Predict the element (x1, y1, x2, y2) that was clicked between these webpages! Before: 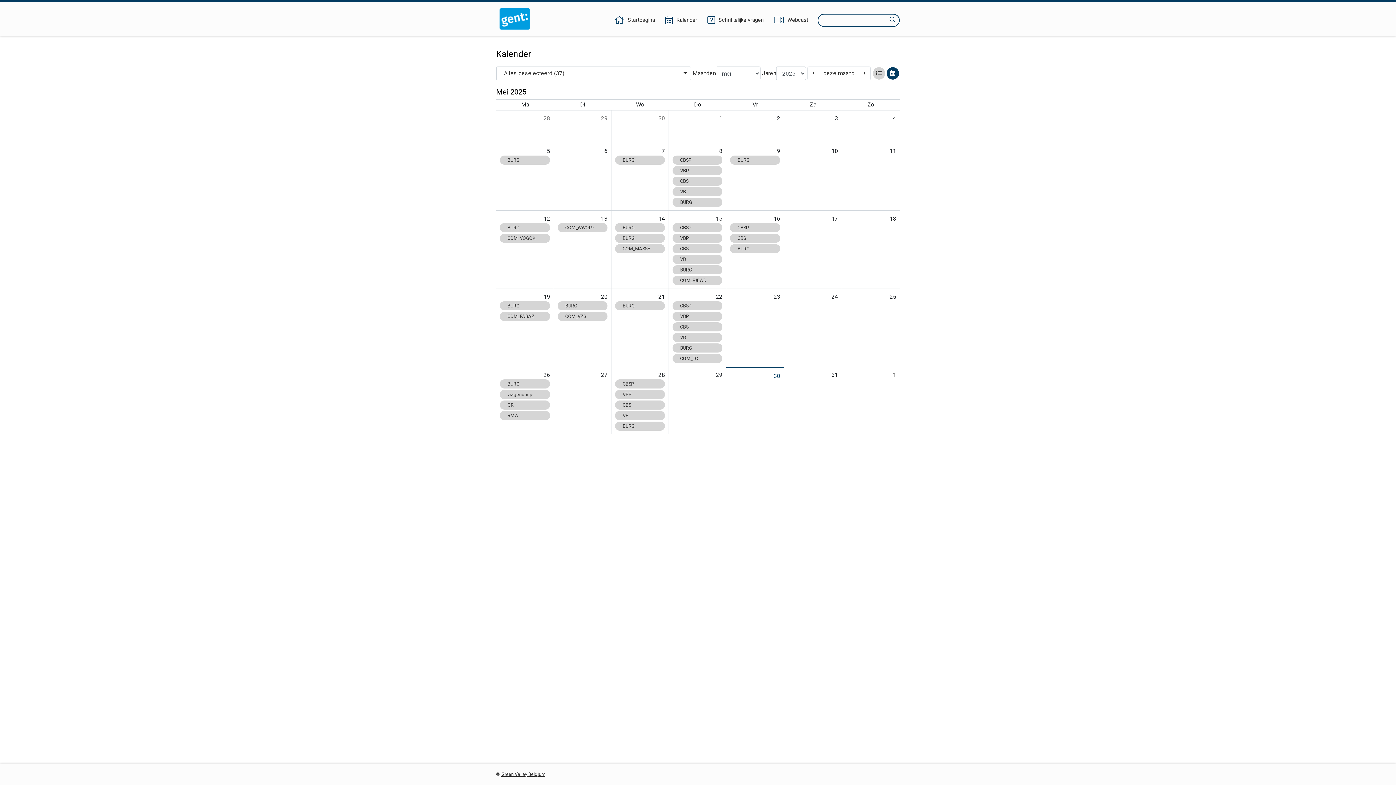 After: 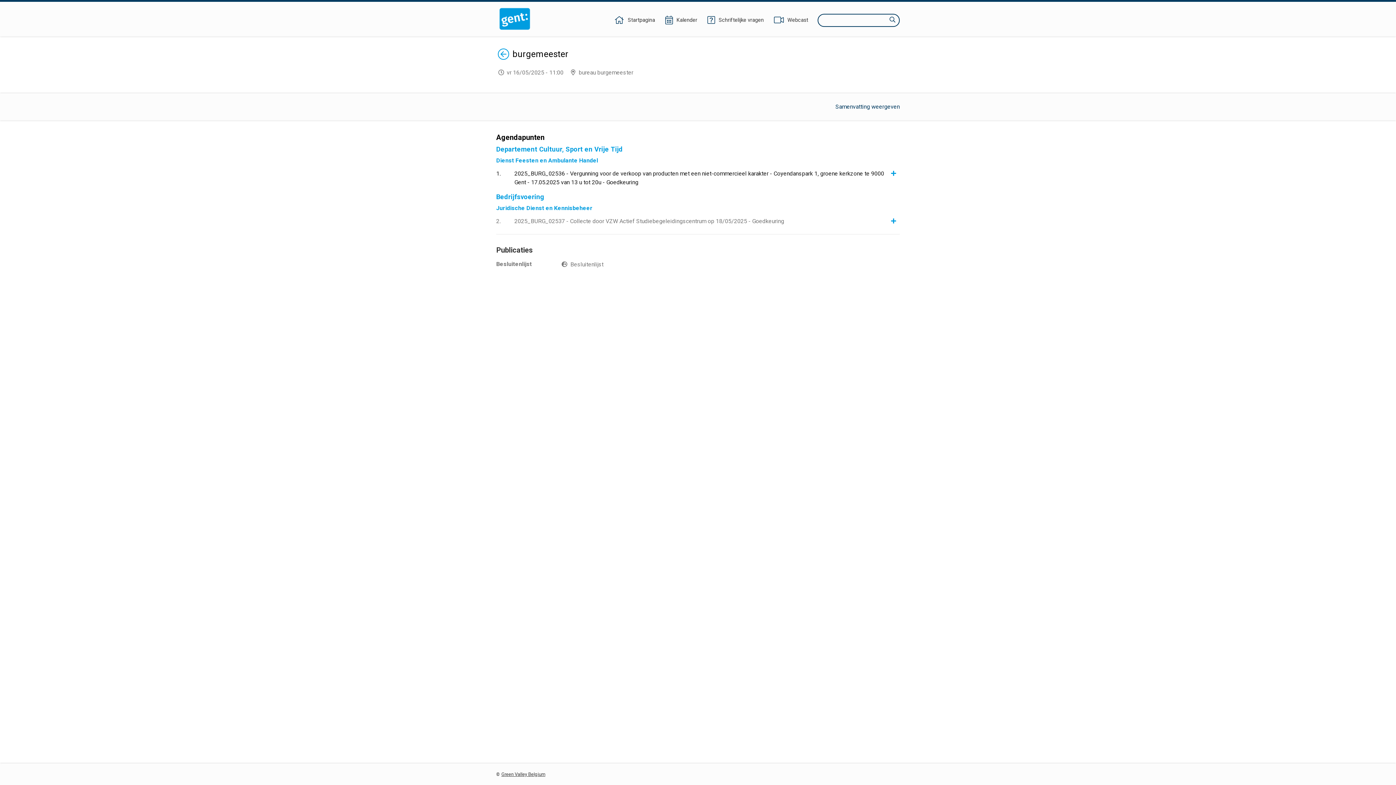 Action: label: BURG bbox: (730, 244, 780, 253)